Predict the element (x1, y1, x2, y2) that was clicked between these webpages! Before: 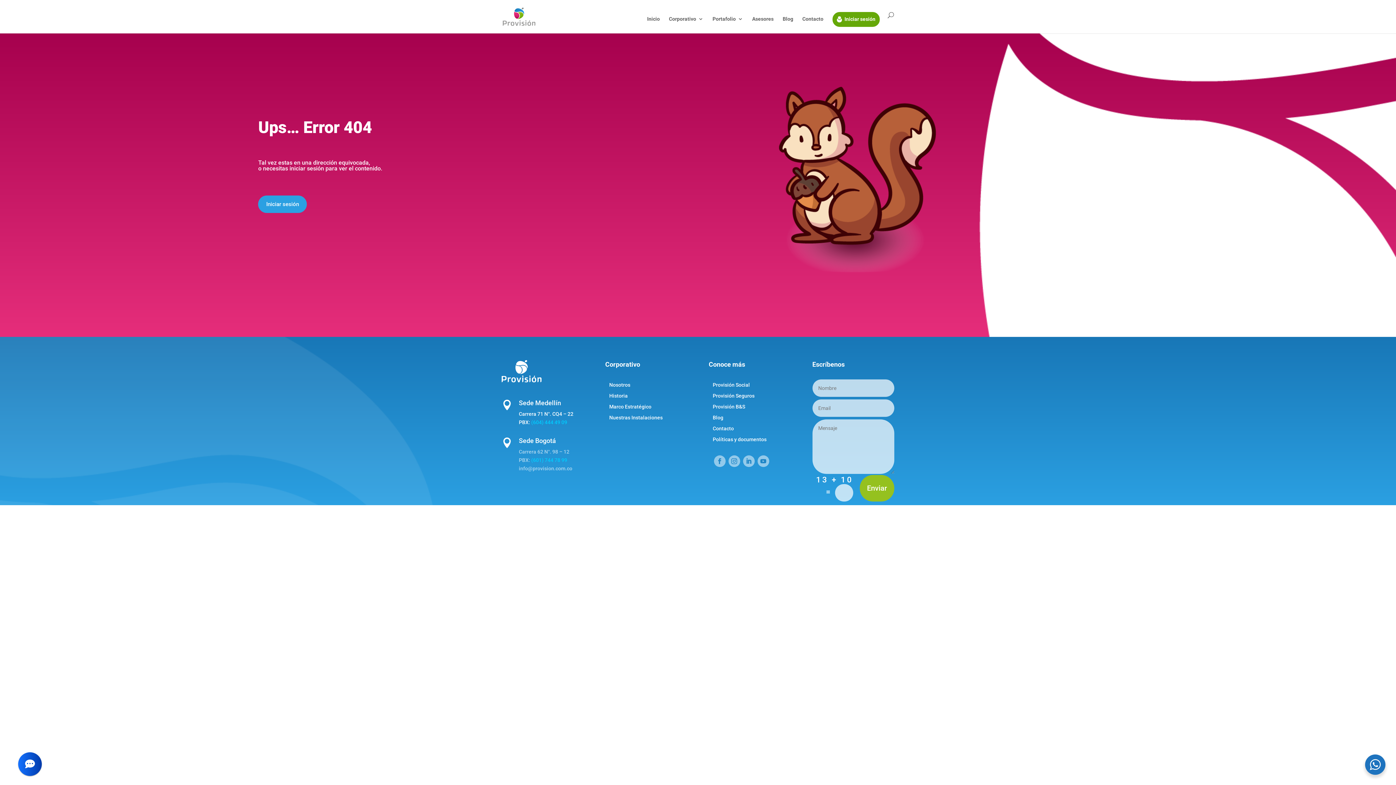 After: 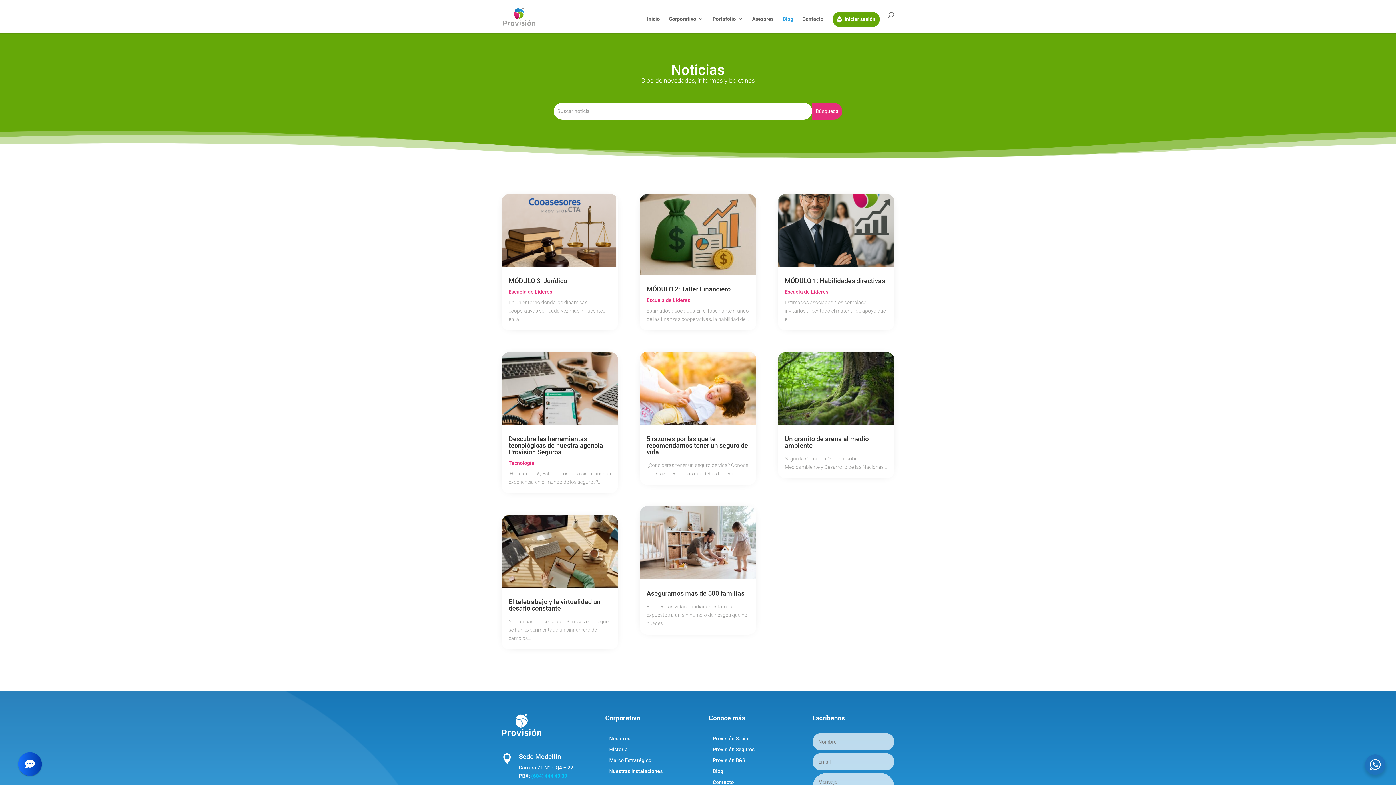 Action: label: Blog bbox: (712, 415, 723, 423)